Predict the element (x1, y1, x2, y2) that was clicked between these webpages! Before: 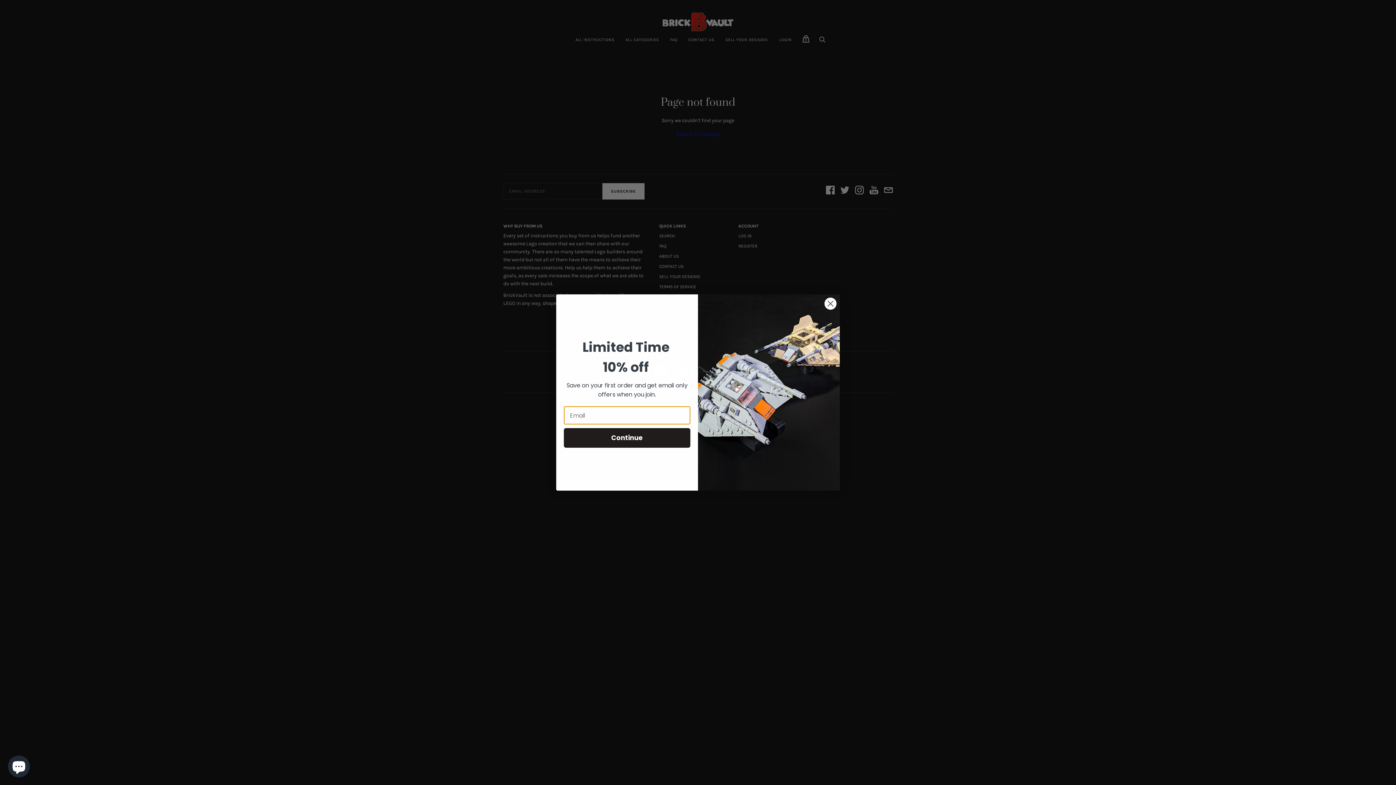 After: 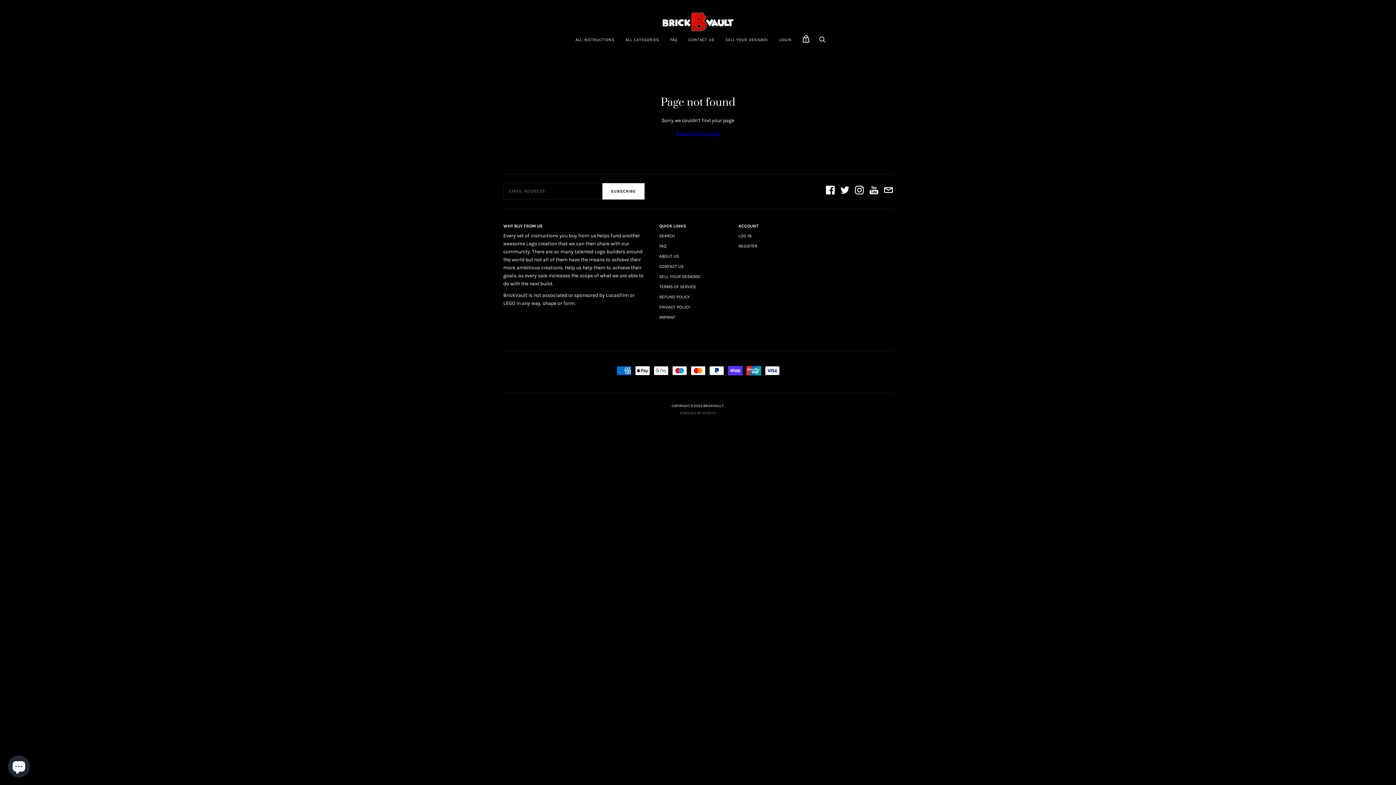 Action: bbox: (824, 297, 837, 310) label: Close dialog